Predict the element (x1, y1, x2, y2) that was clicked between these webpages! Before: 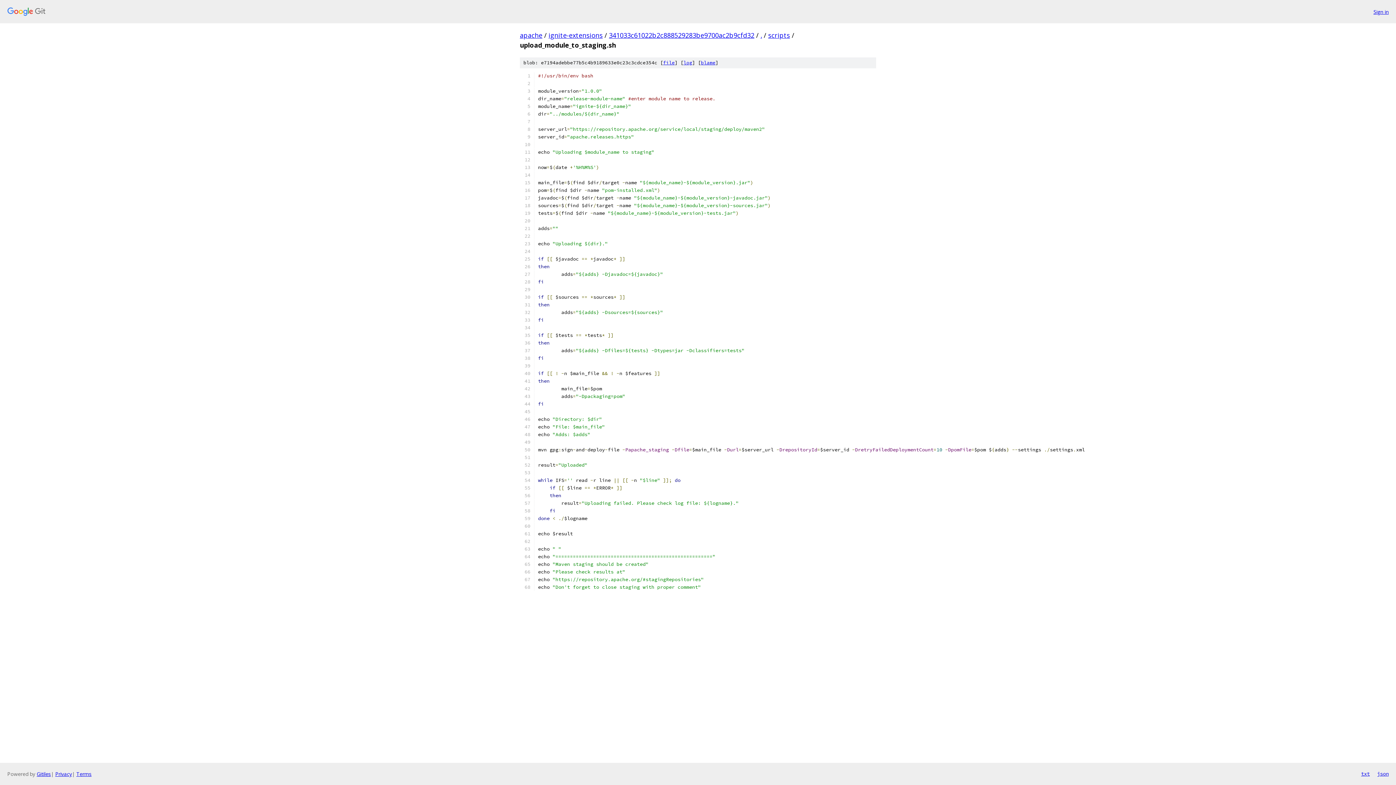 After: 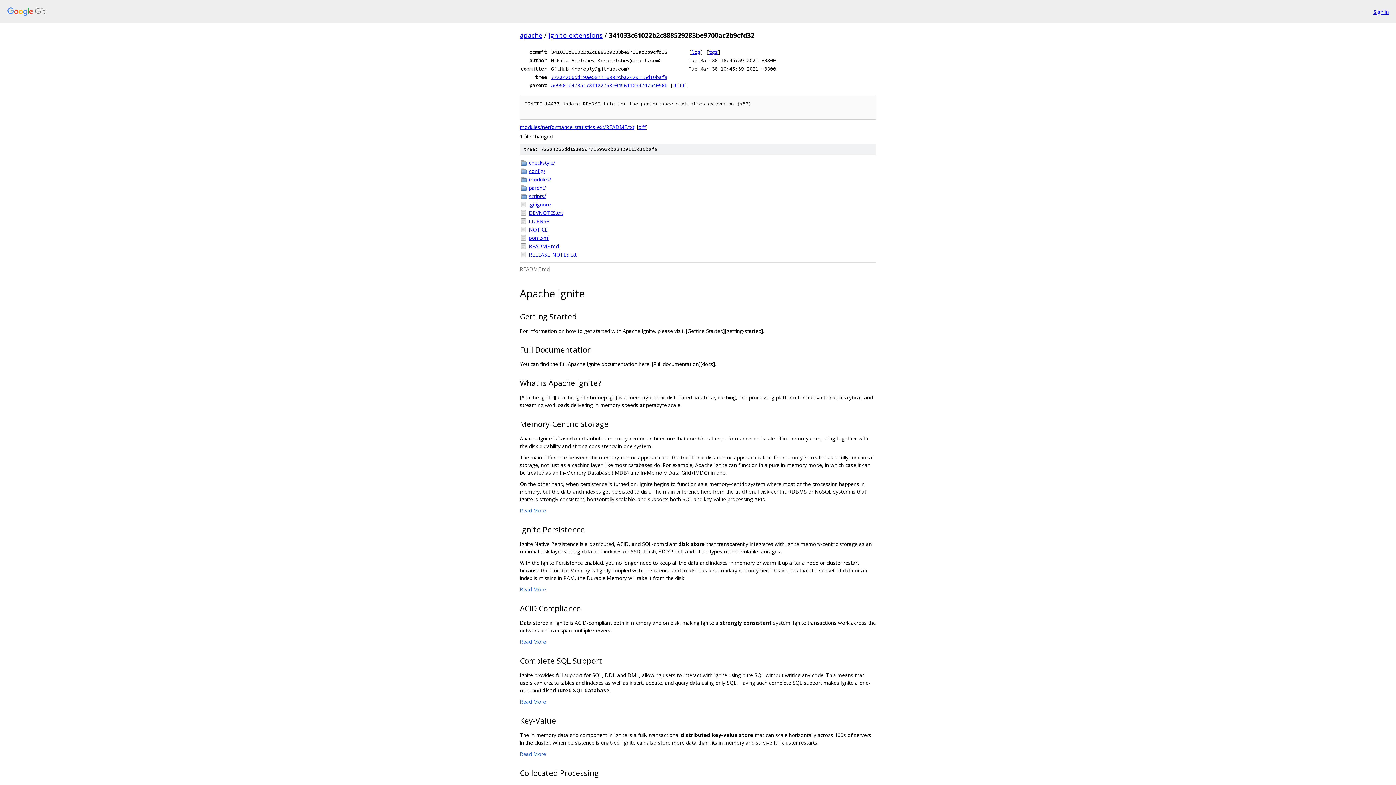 Action: bbox: (609, 30, 754, 39) label: 341033c61022b2c888529283be9700ac2b9cfd32